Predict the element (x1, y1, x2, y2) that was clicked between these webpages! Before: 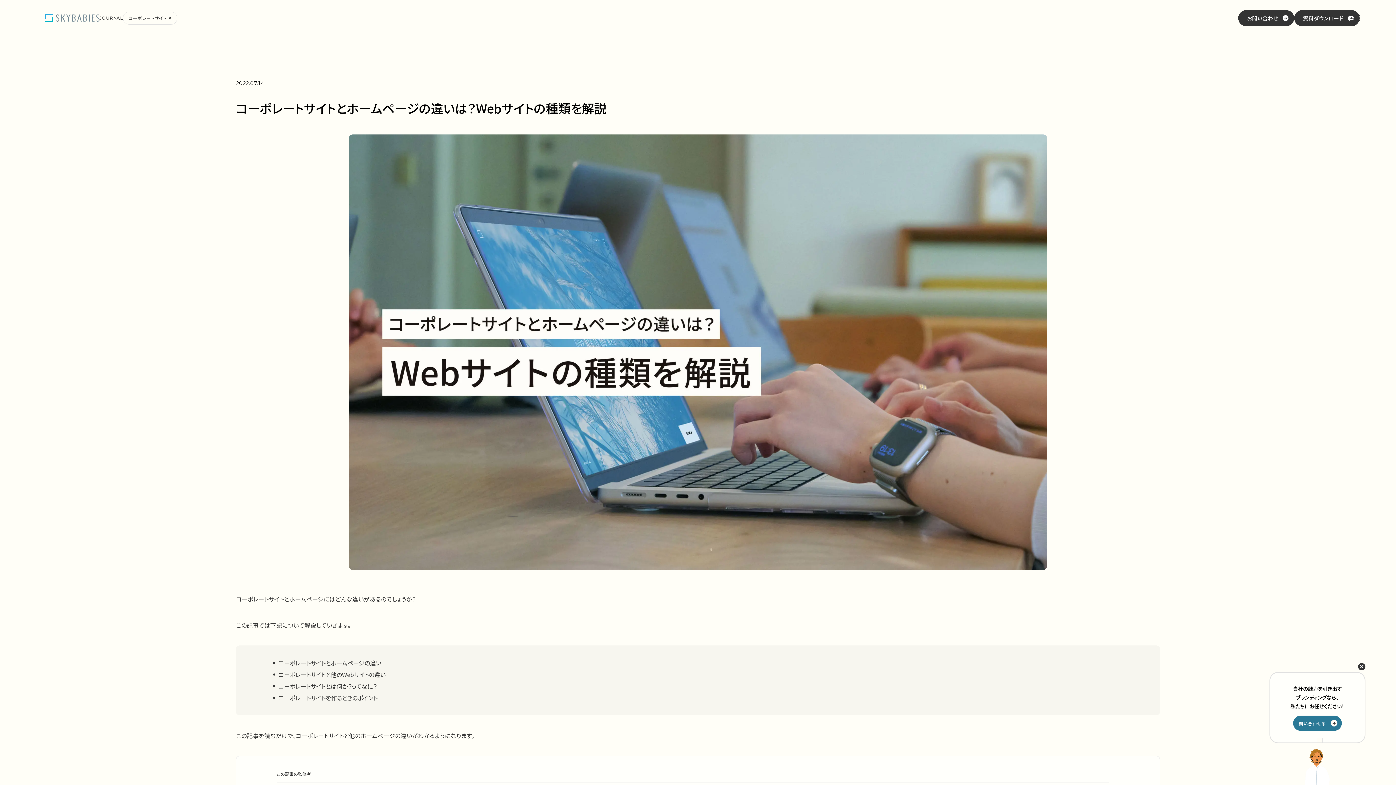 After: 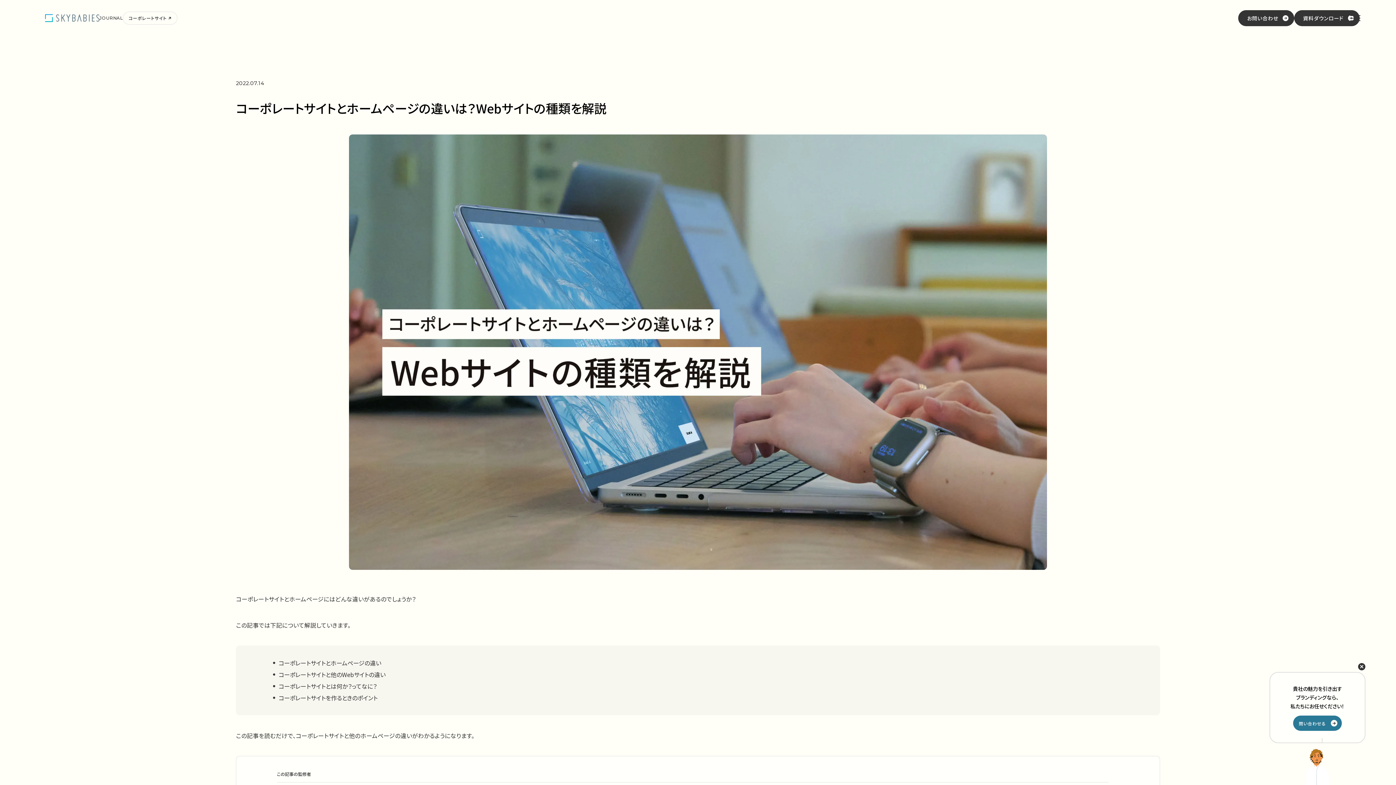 Action: bbox: (122, 11, 177, 24) label: コーポレートサイト